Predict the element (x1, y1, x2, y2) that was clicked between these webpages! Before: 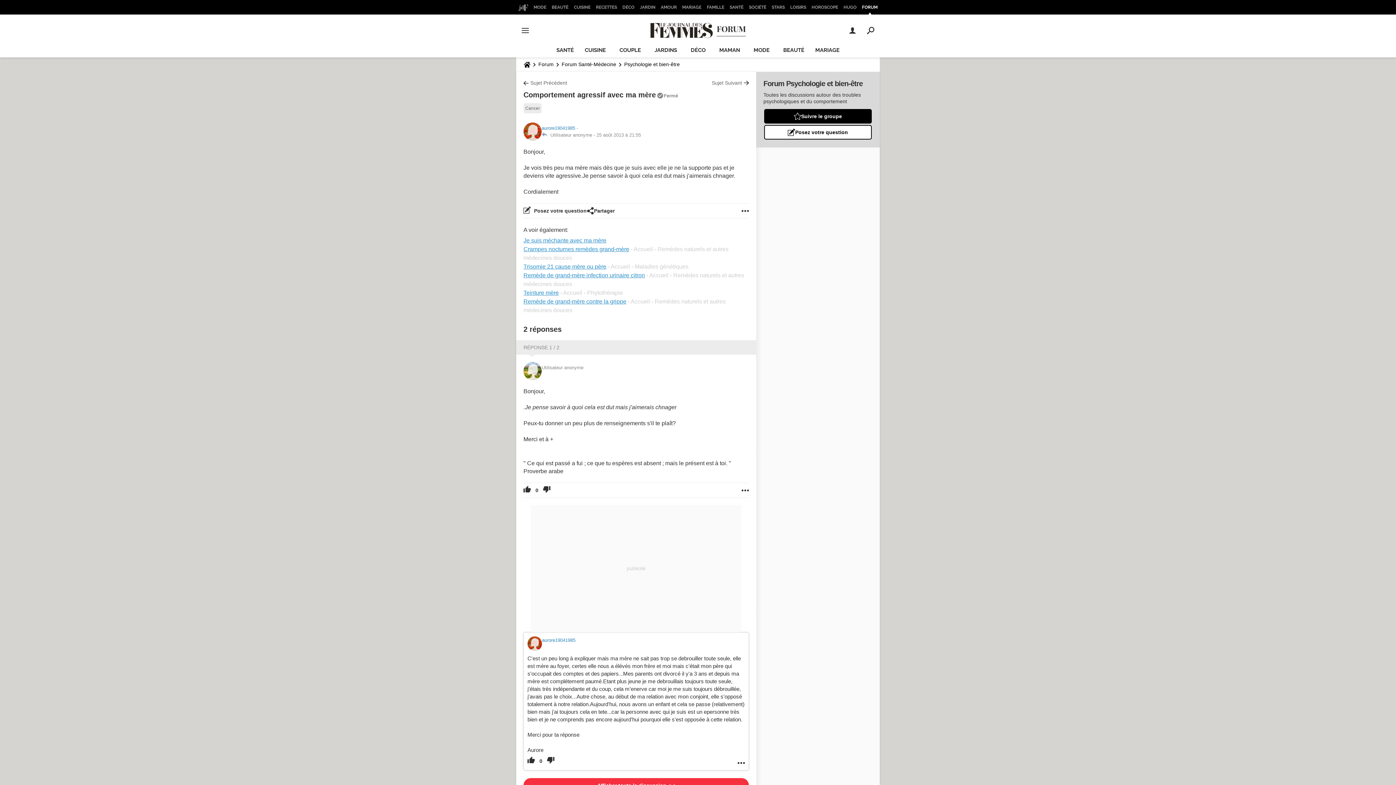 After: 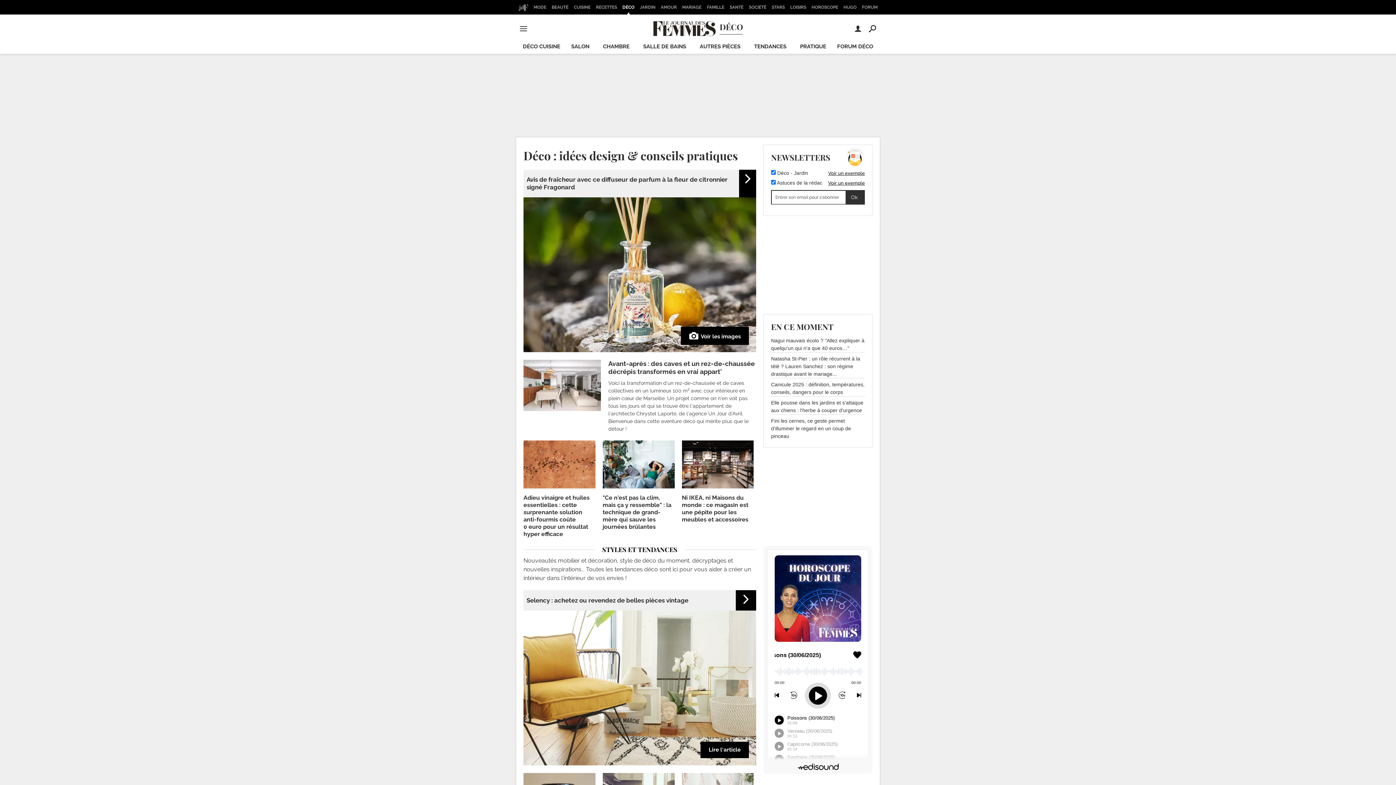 Action: bbox: (620, 0, 636, 14) label: DÉCO